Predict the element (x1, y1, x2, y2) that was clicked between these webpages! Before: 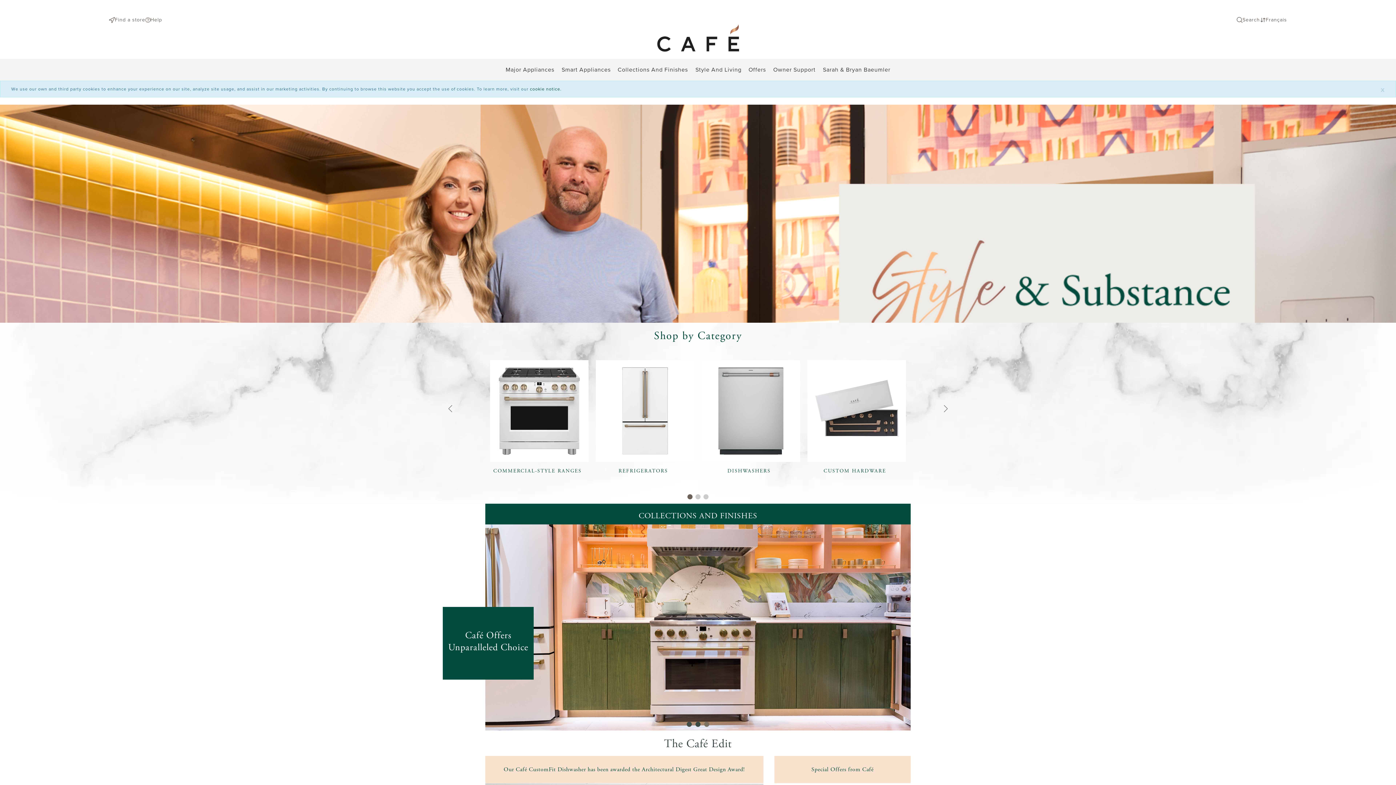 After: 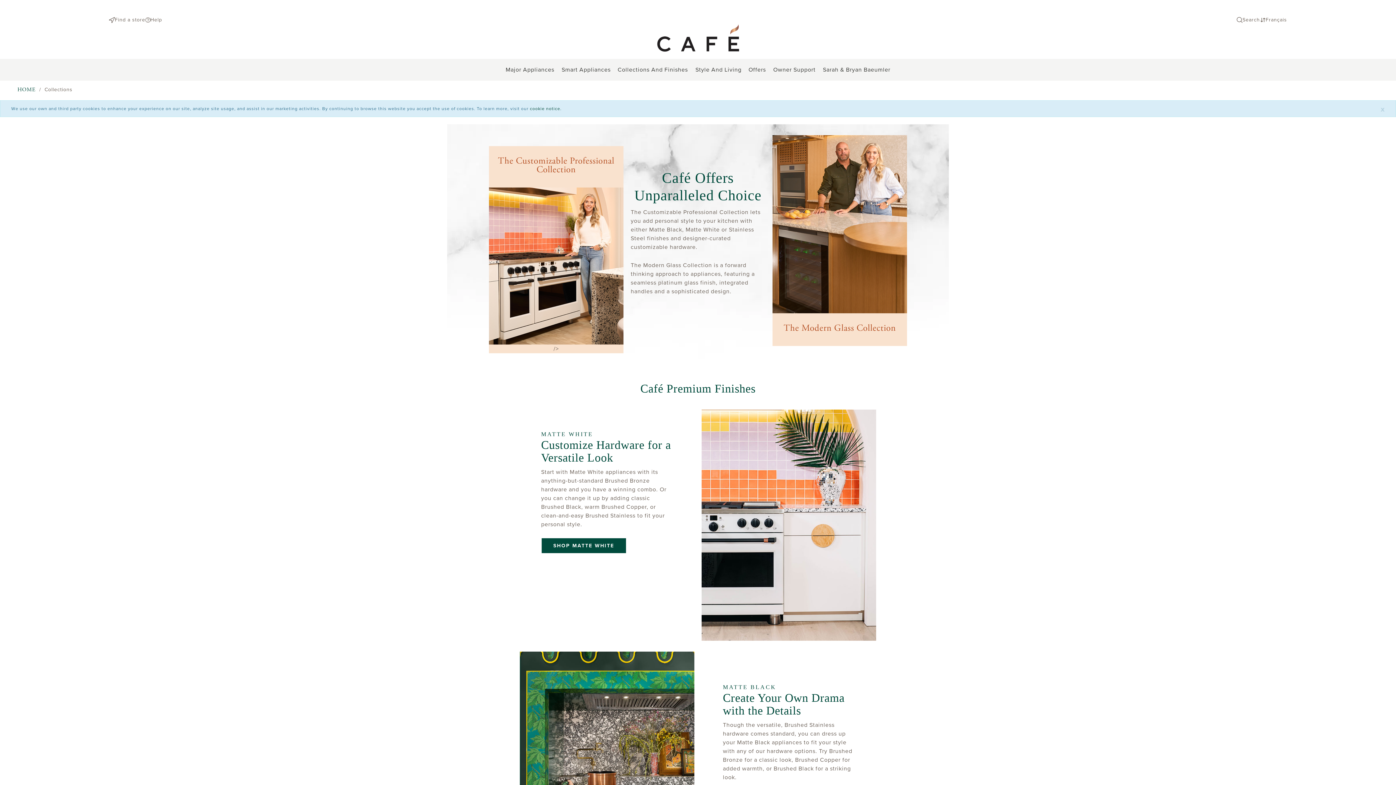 Action: bbox: (485, 624, 910, 630)